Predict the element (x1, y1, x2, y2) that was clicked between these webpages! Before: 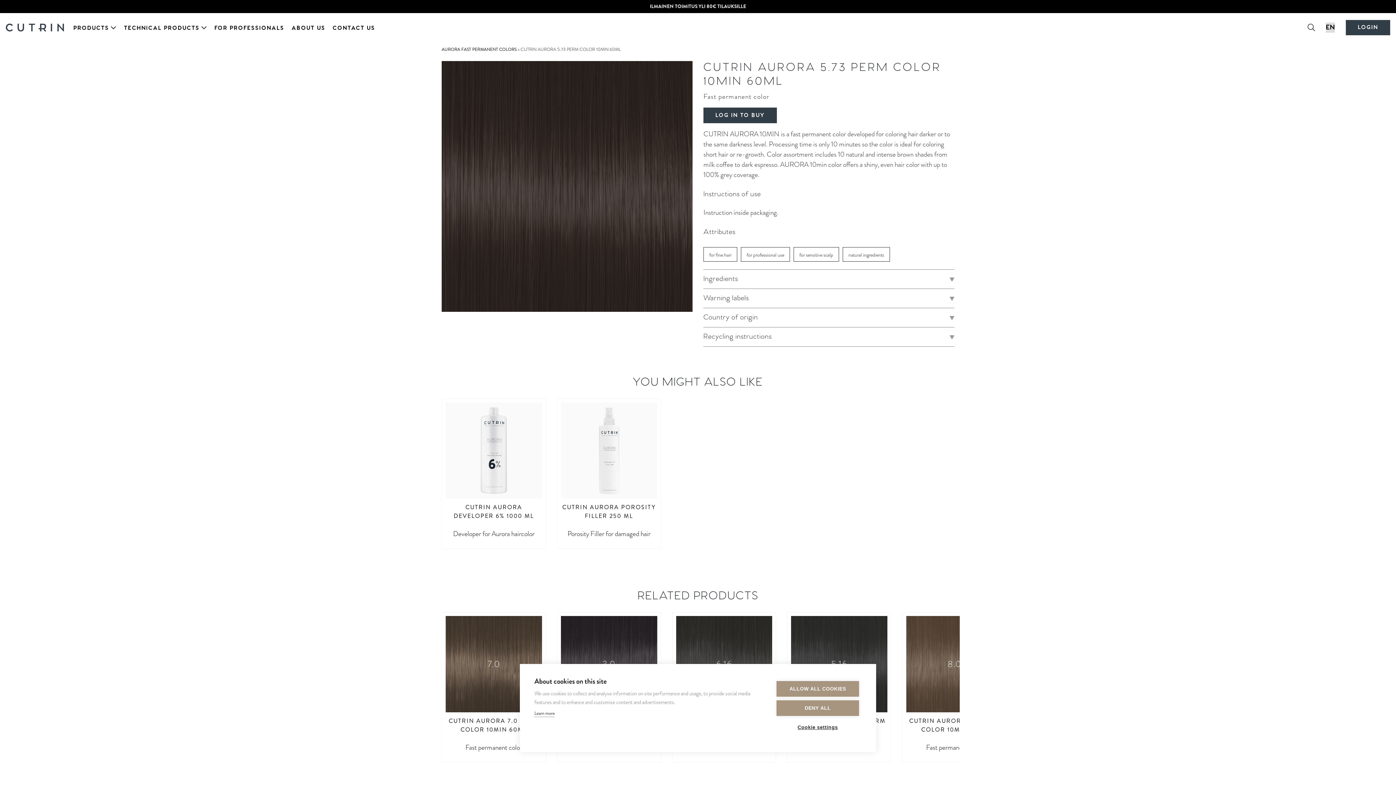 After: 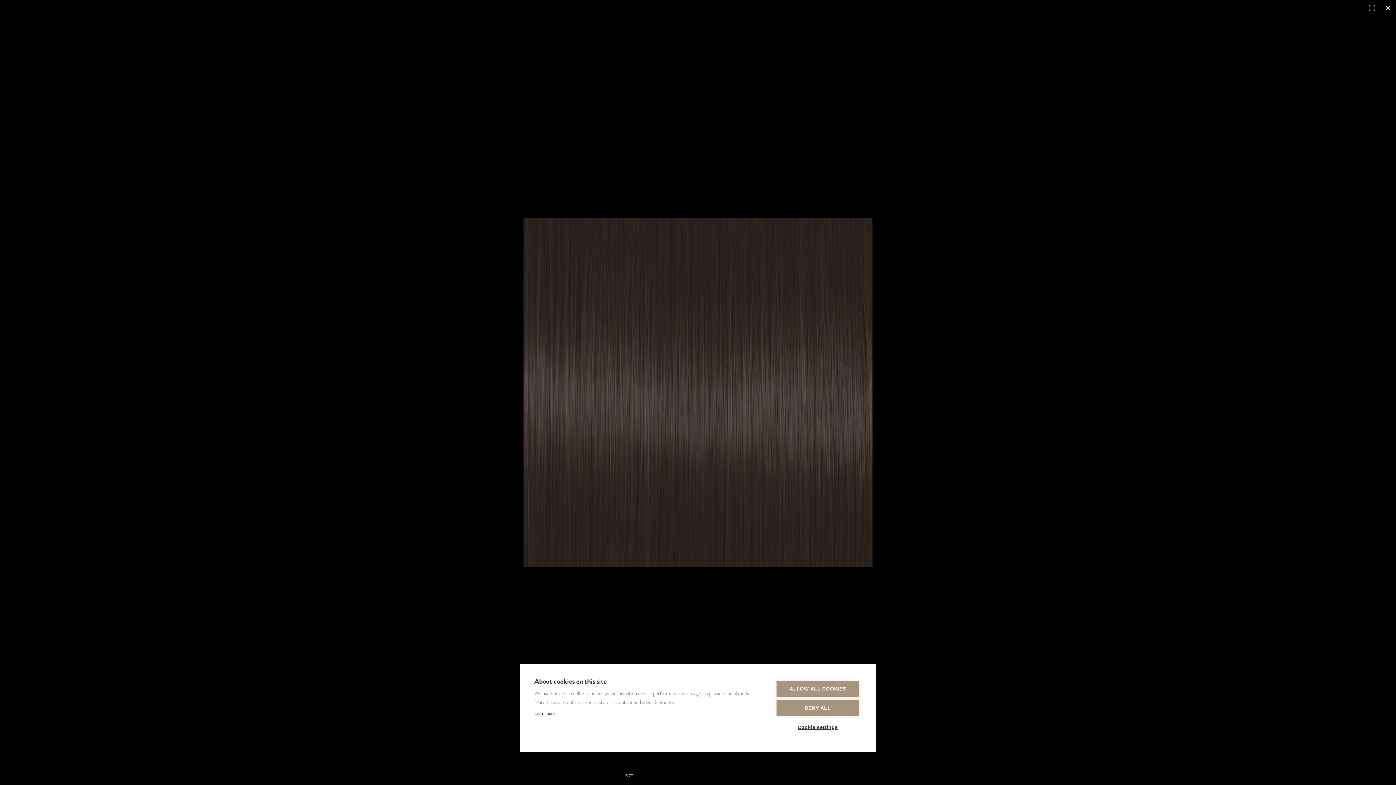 Action: bbox: (441, 61, 692, 312)